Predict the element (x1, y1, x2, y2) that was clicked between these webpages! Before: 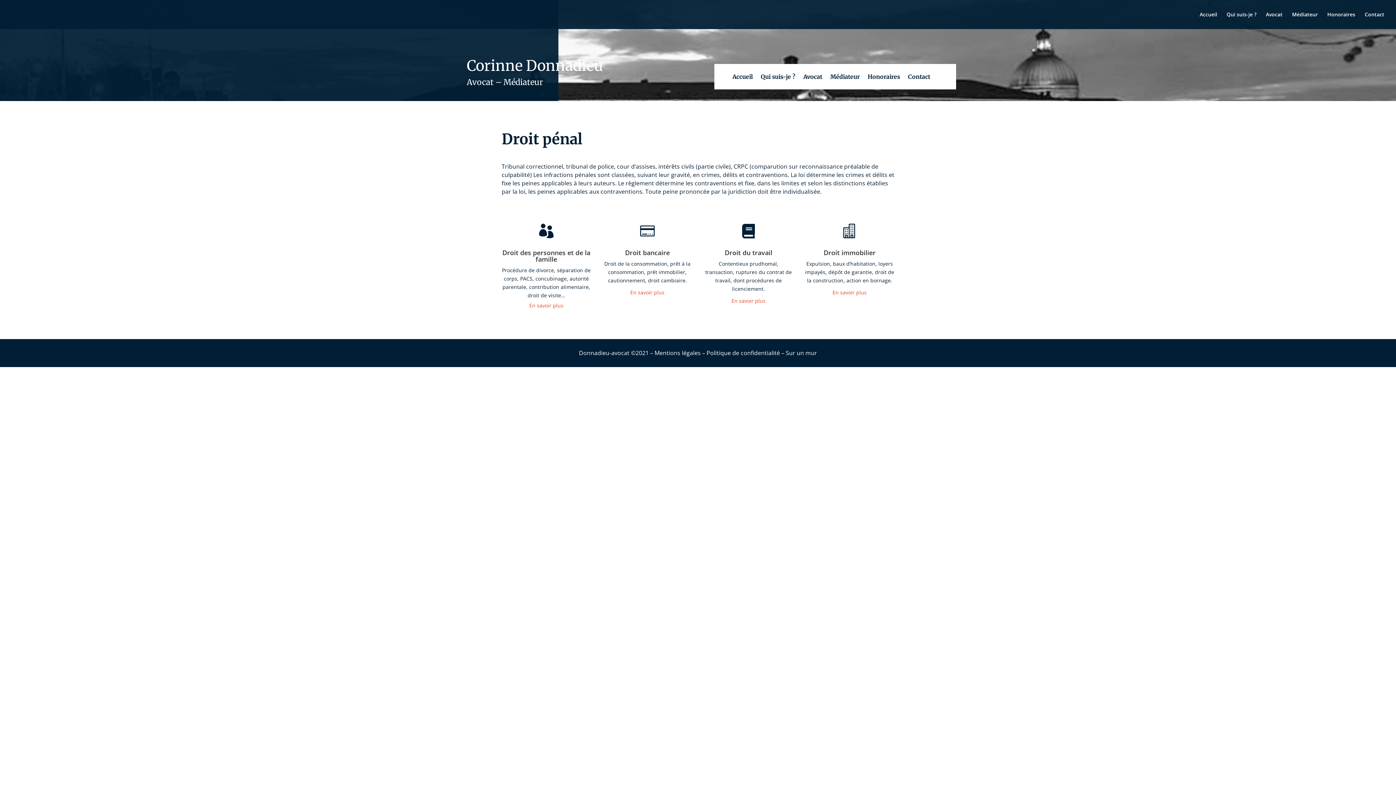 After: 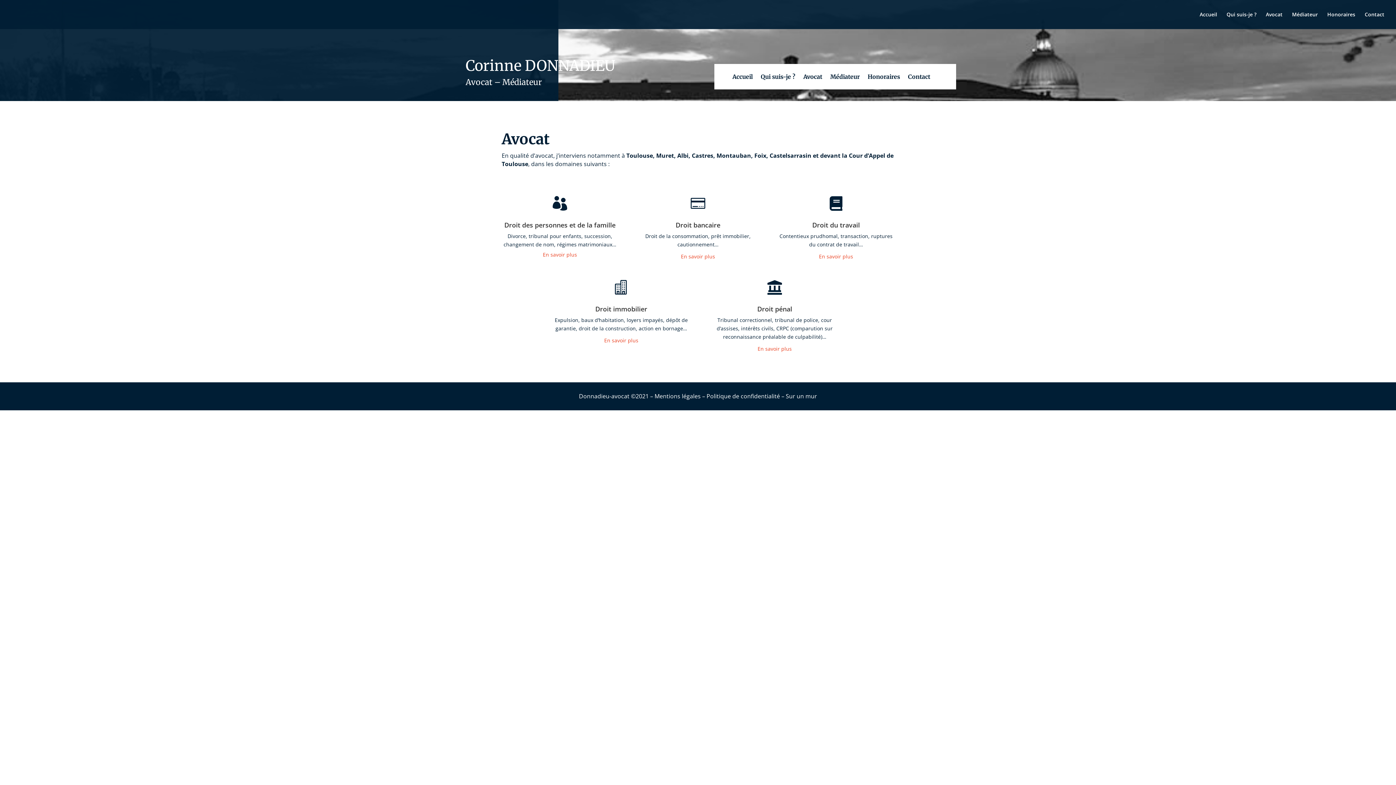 Action: bbox: (1266, 12, 1282, 29) label: Avocat